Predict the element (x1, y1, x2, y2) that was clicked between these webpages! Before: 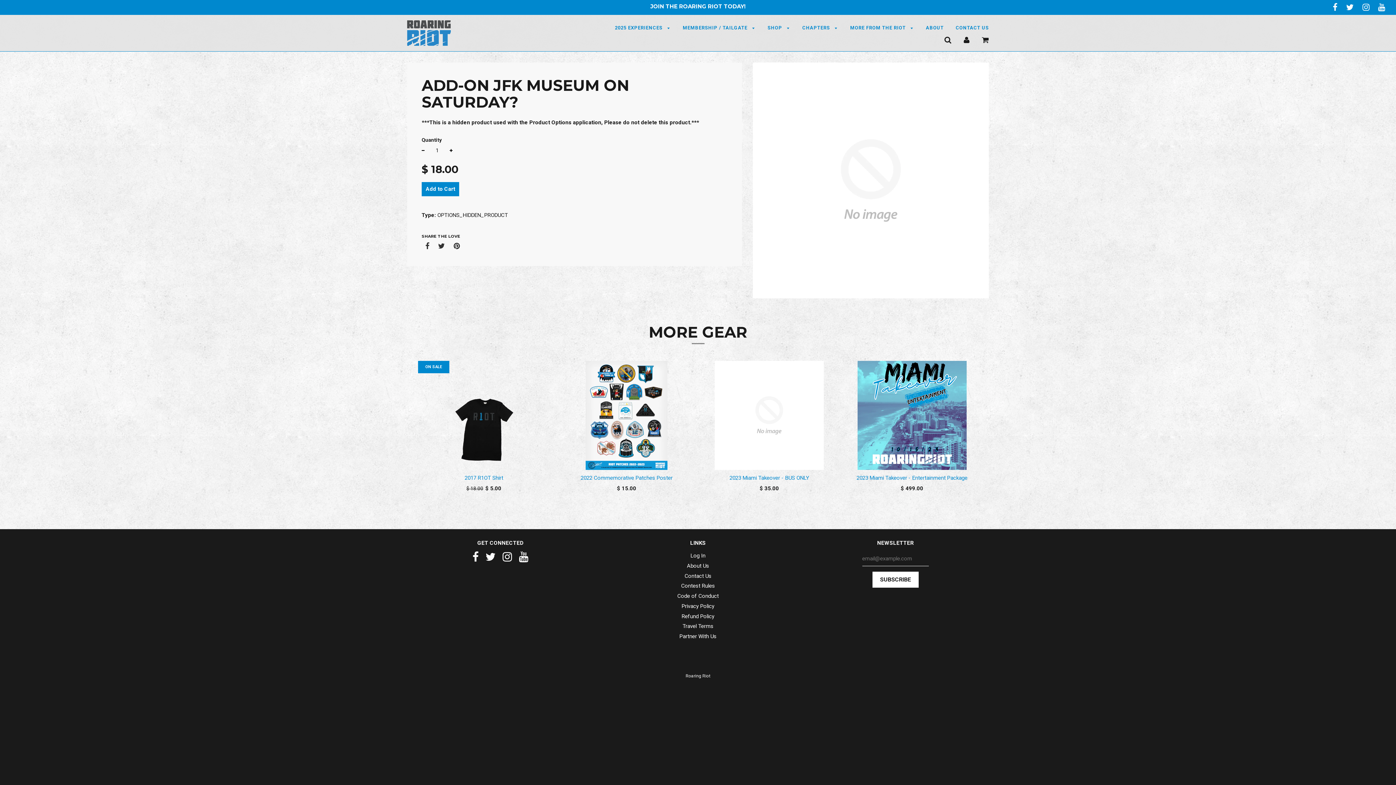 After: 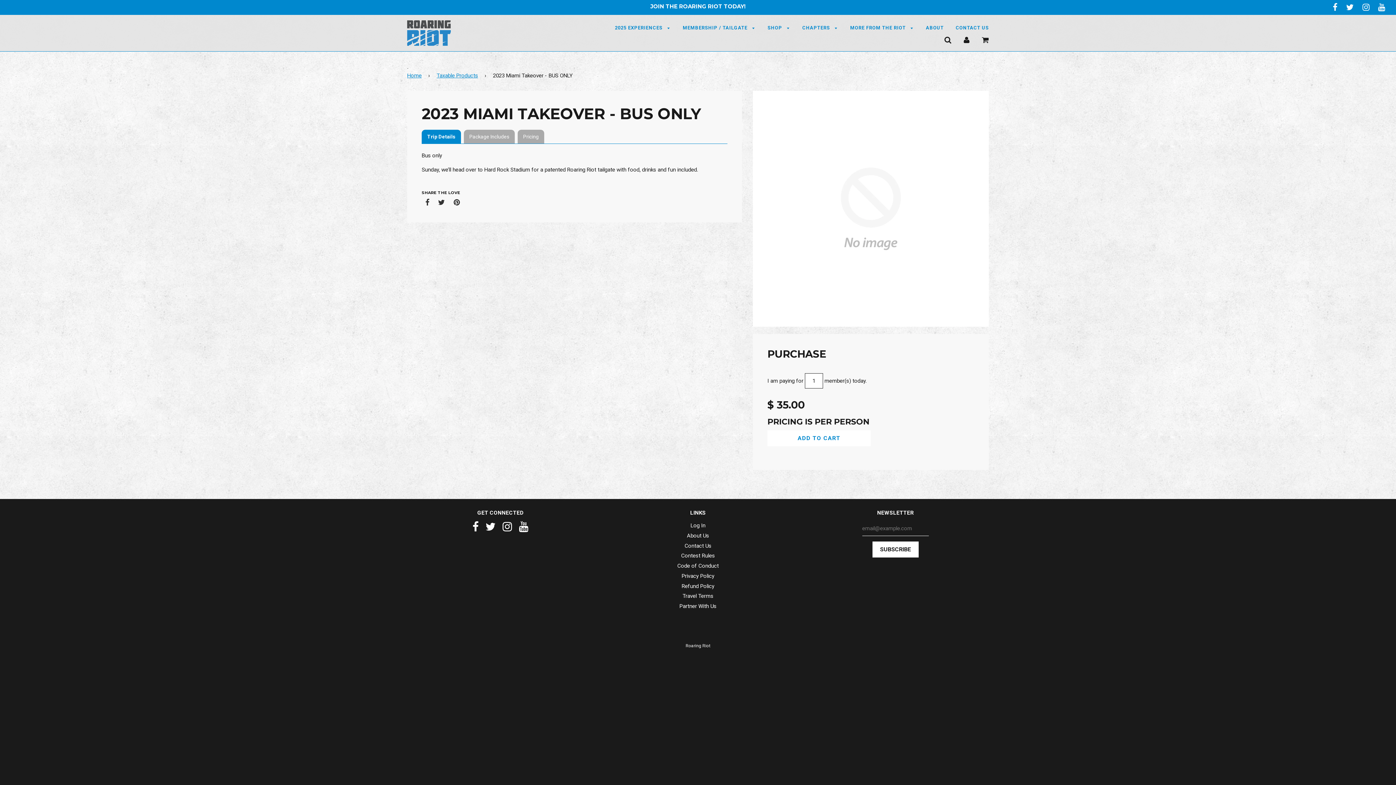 Action: bbox: (729, 474, 809, 481) label: 2023 Miami Takeover - BUS ONLY